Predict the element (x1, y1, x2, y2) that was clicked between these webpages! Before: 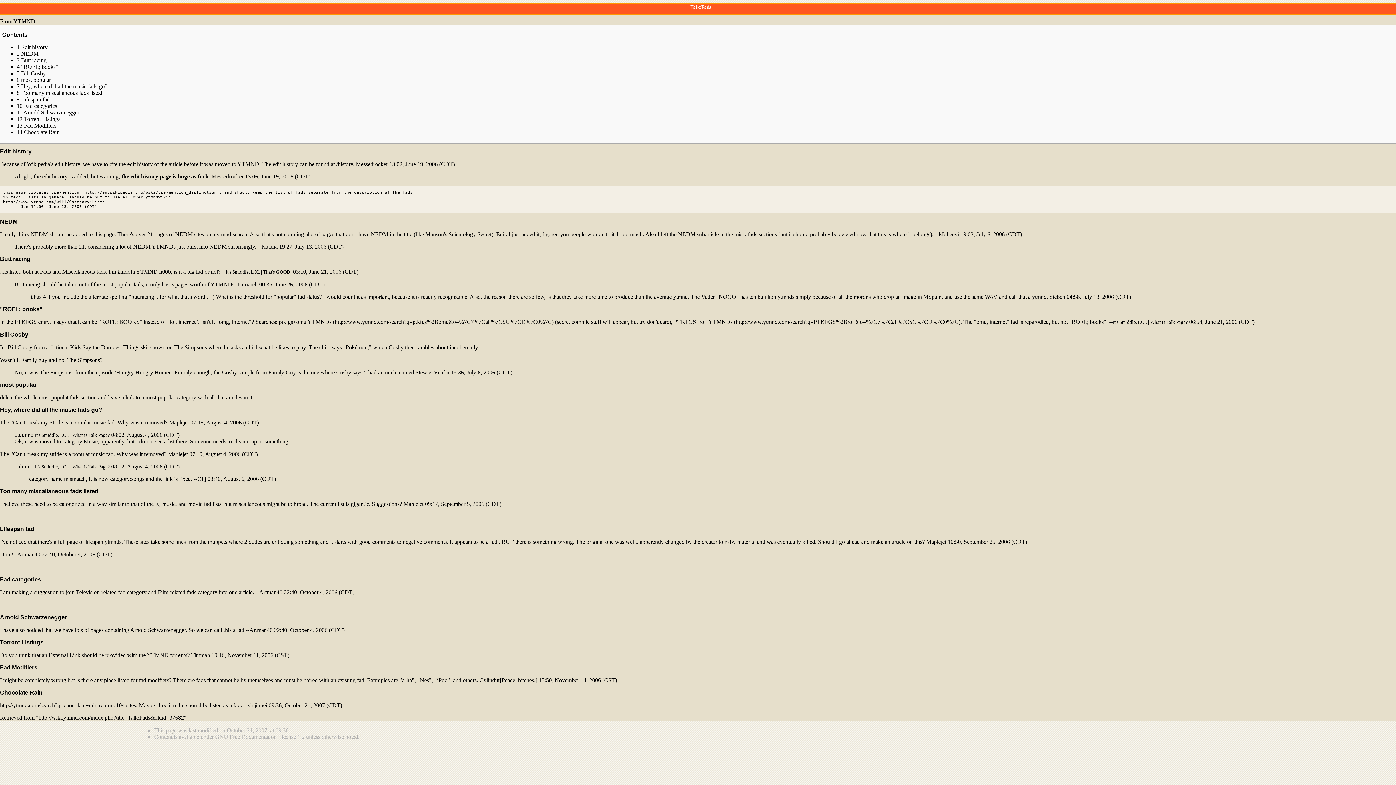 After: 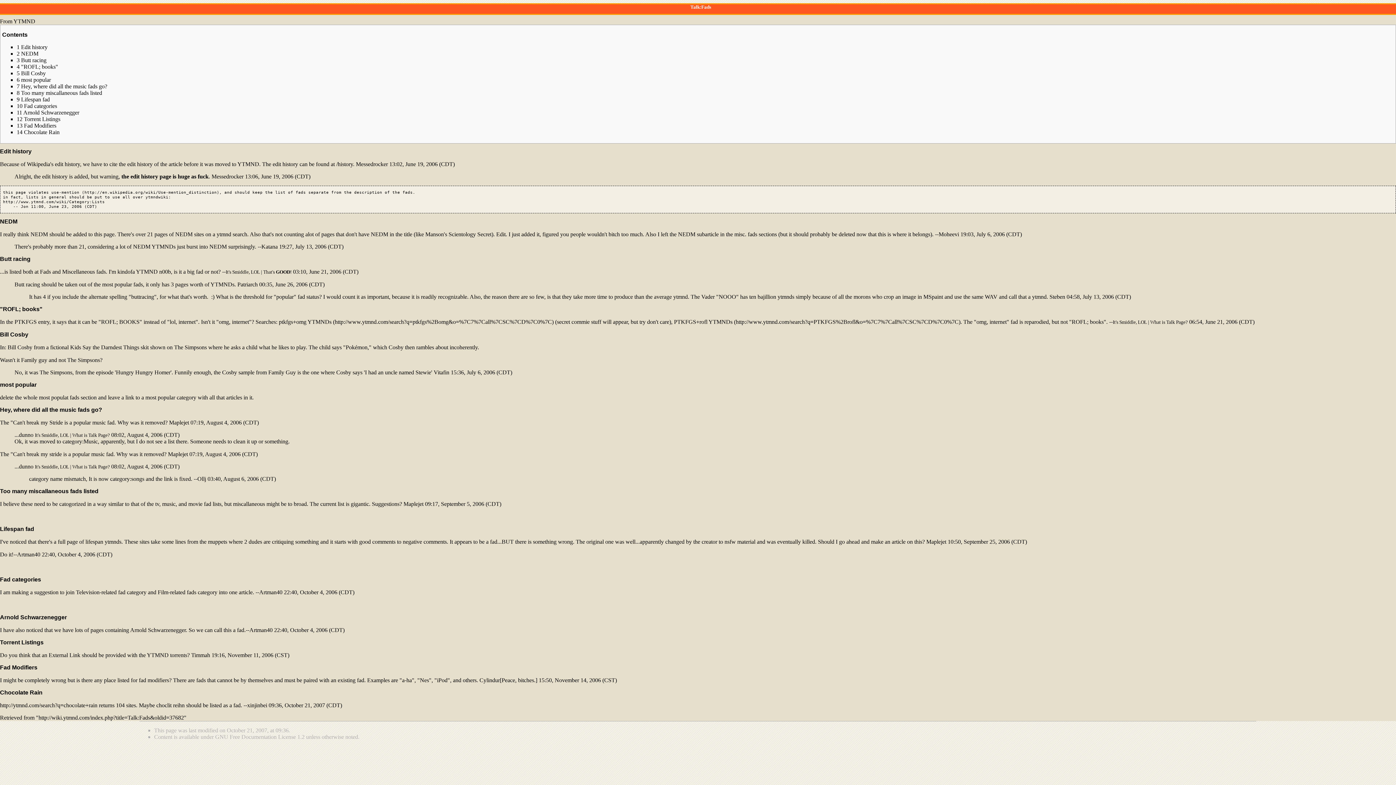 Action: bbox: (16, 63, 58, 69) label: 4 "ROFL; books"